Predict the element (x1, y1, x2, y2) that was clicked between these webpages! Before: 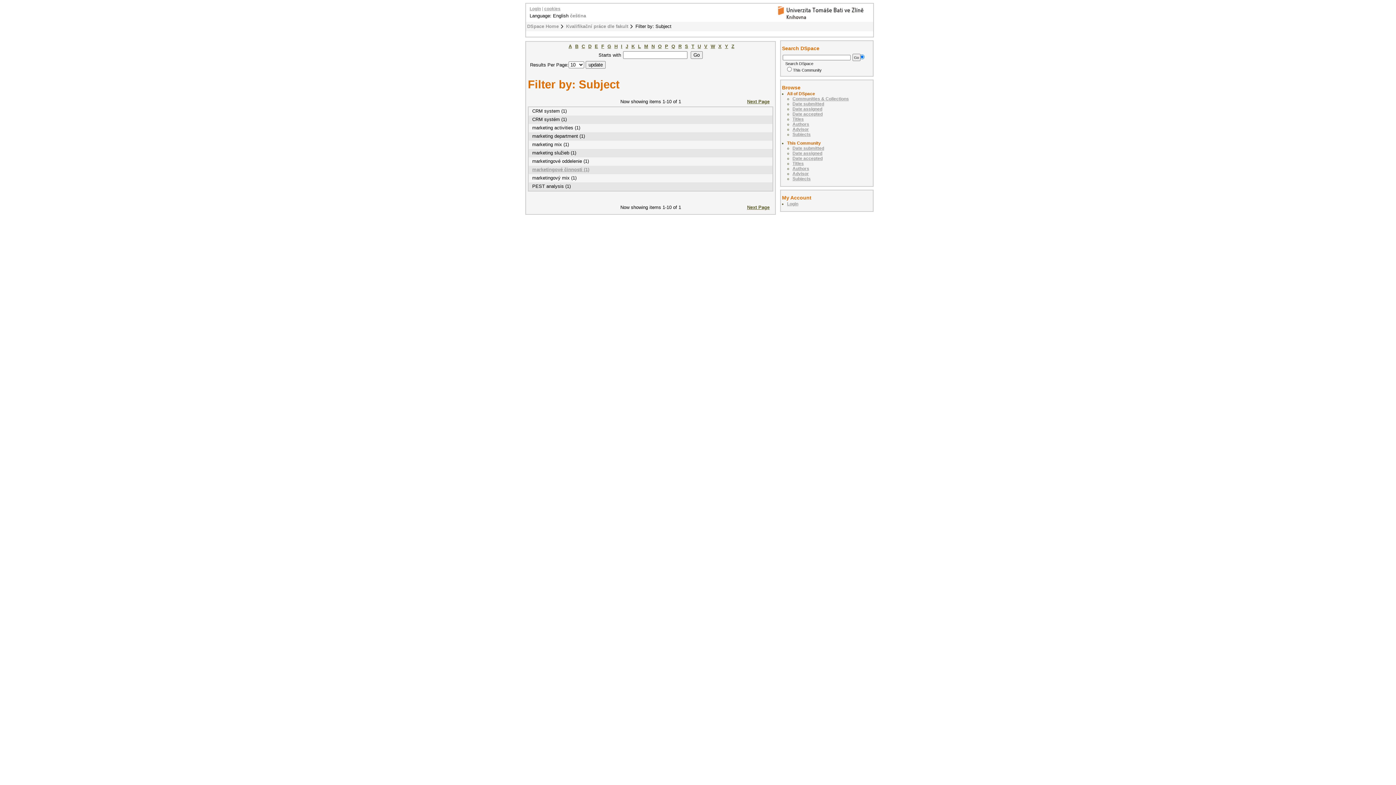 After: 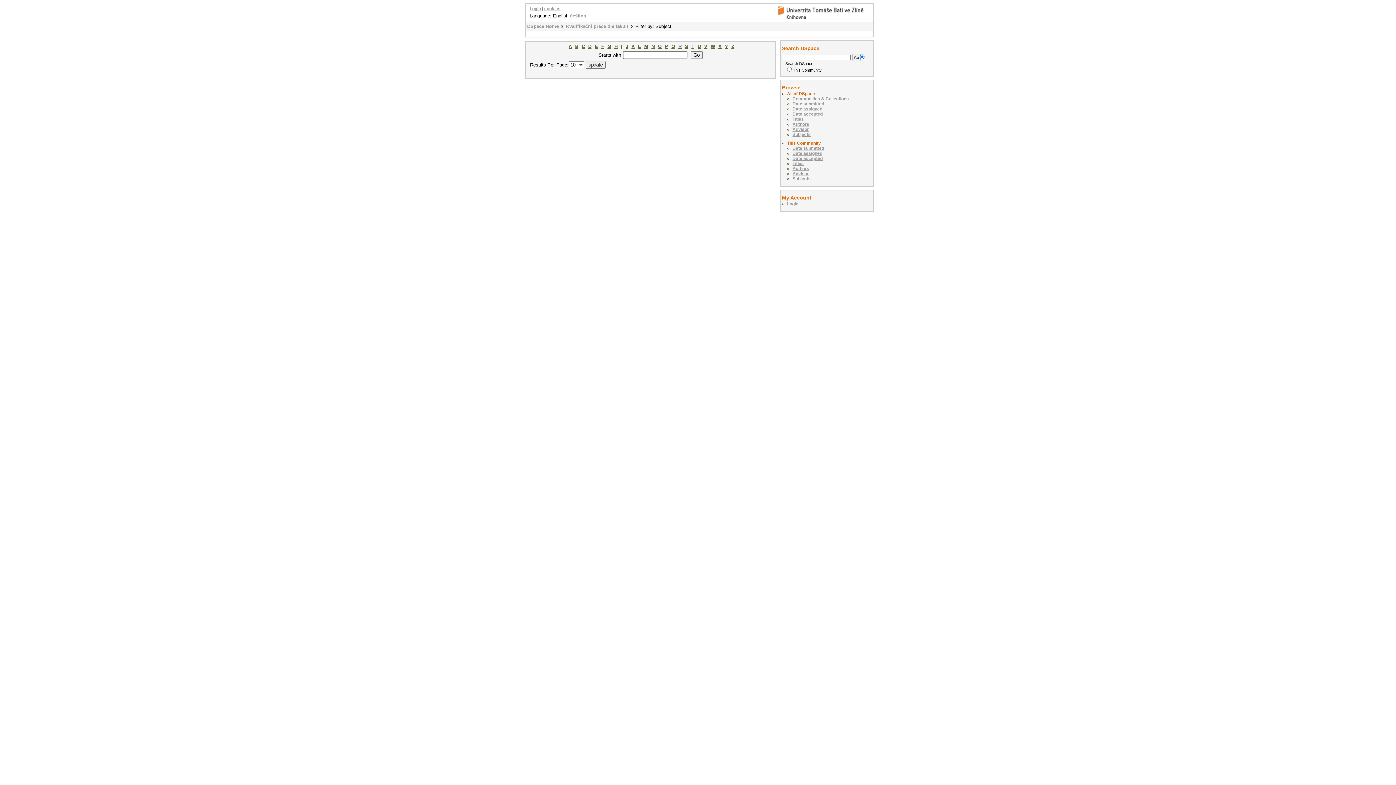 Action: label: X bbox: (718, 43, 721, 49)